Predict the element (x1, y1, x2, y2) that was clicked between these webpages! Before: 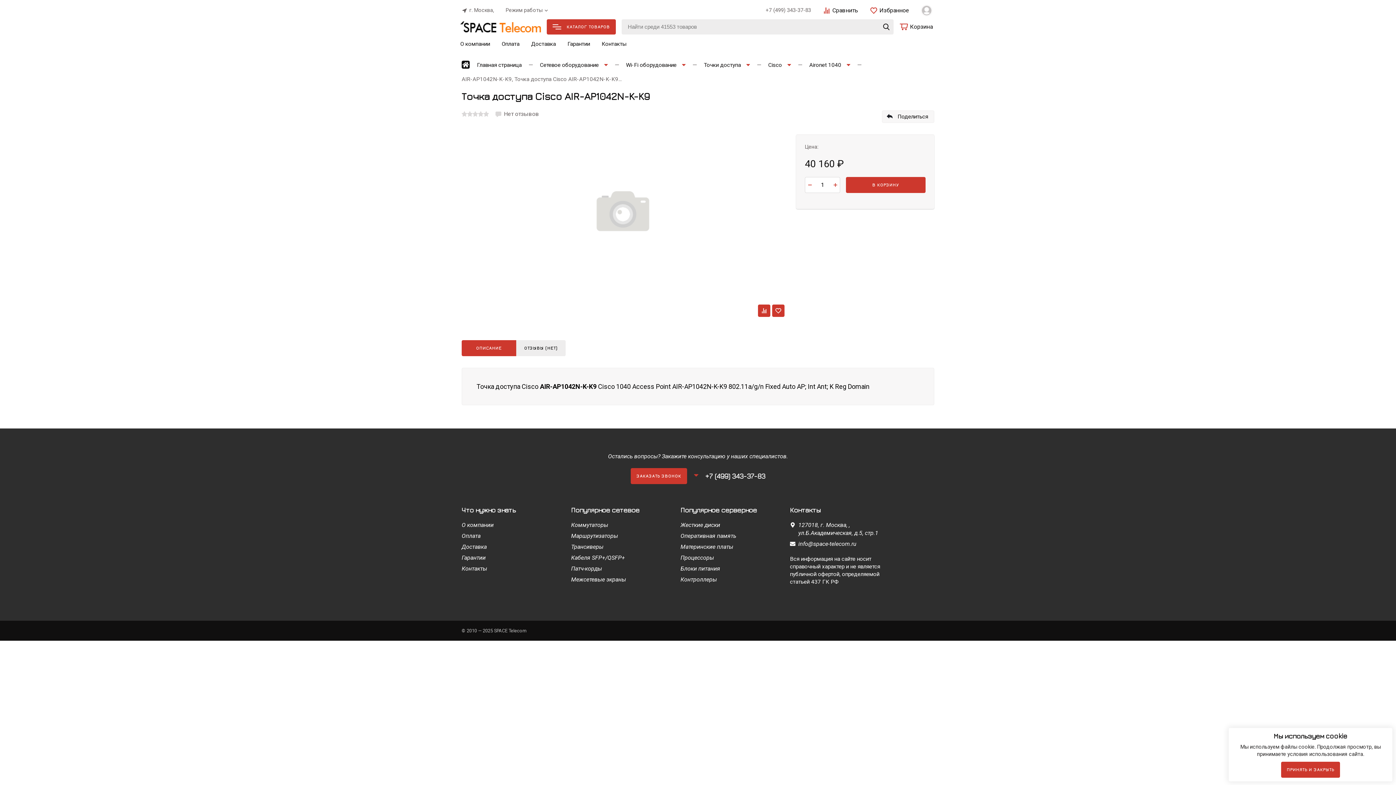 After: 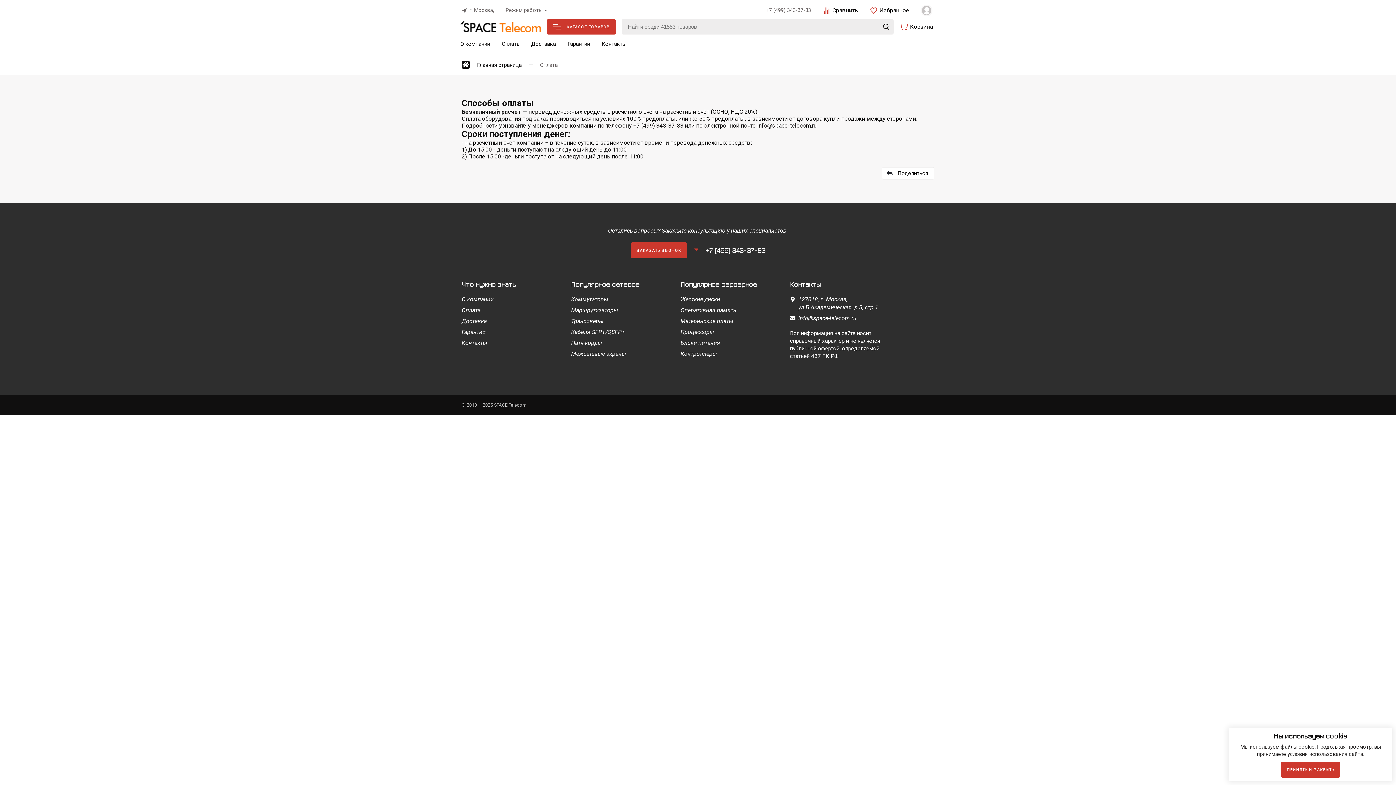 Action: bbox: (461, 532, 480, 540) label: Оплата